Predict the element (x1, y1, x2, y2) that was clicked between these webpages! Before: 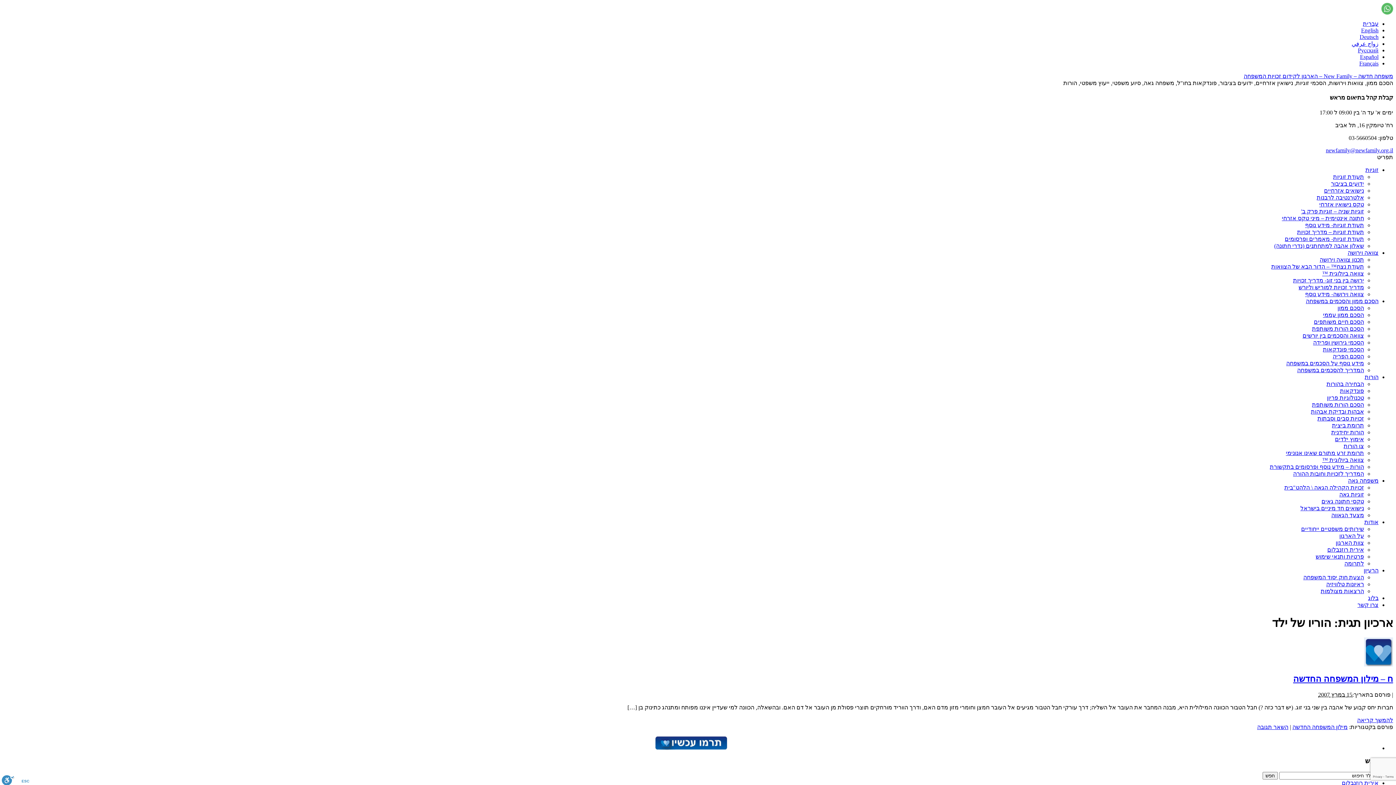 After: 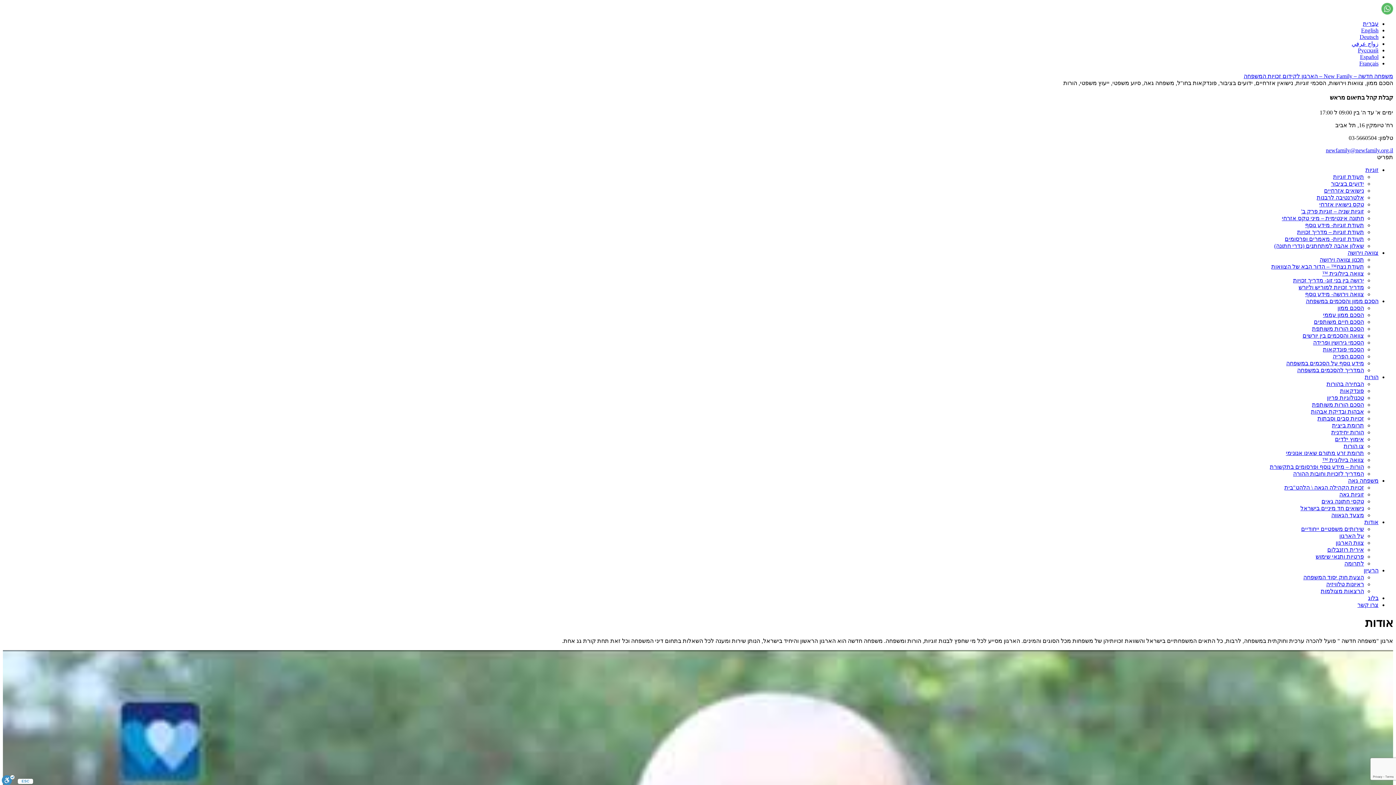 Action: label: על הארגון bbox: (1339, 532, 1364, 539)